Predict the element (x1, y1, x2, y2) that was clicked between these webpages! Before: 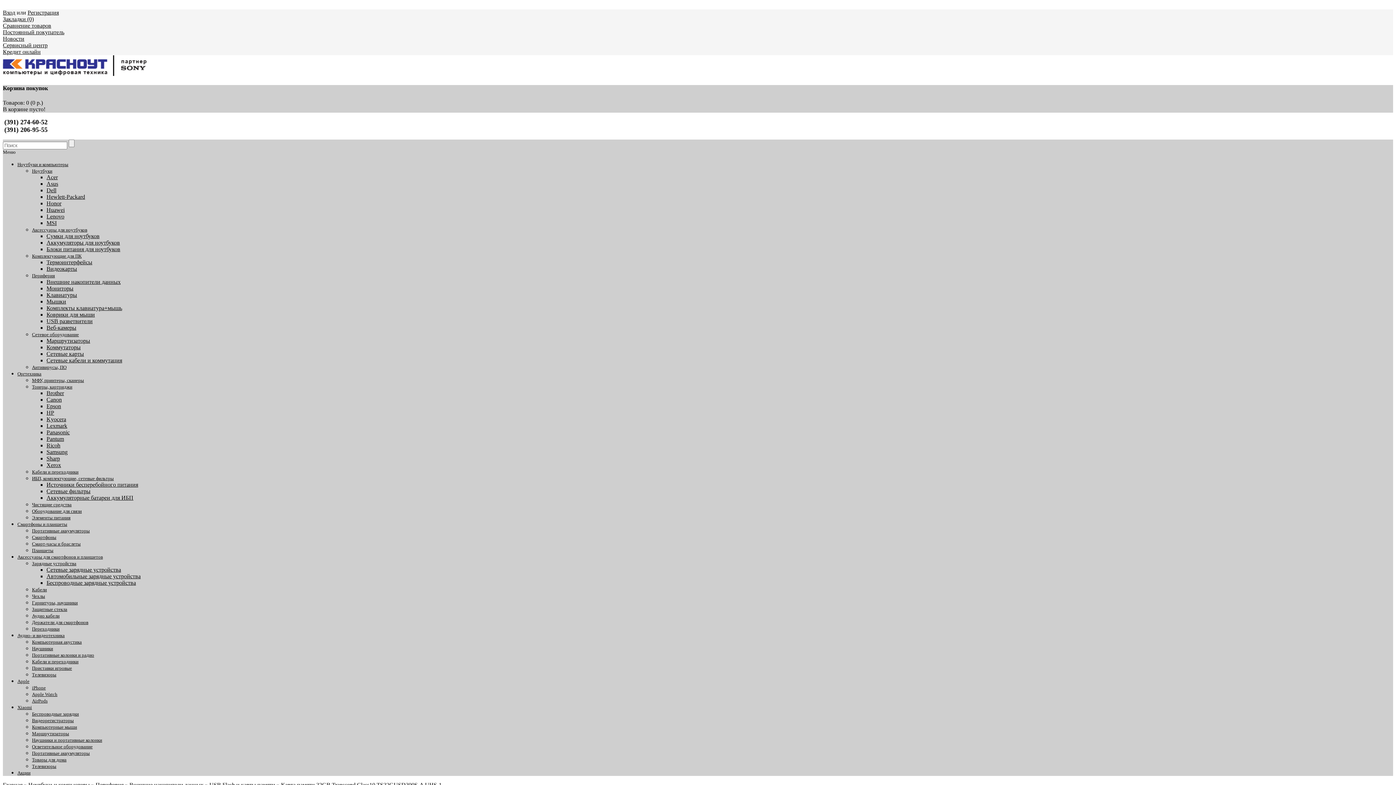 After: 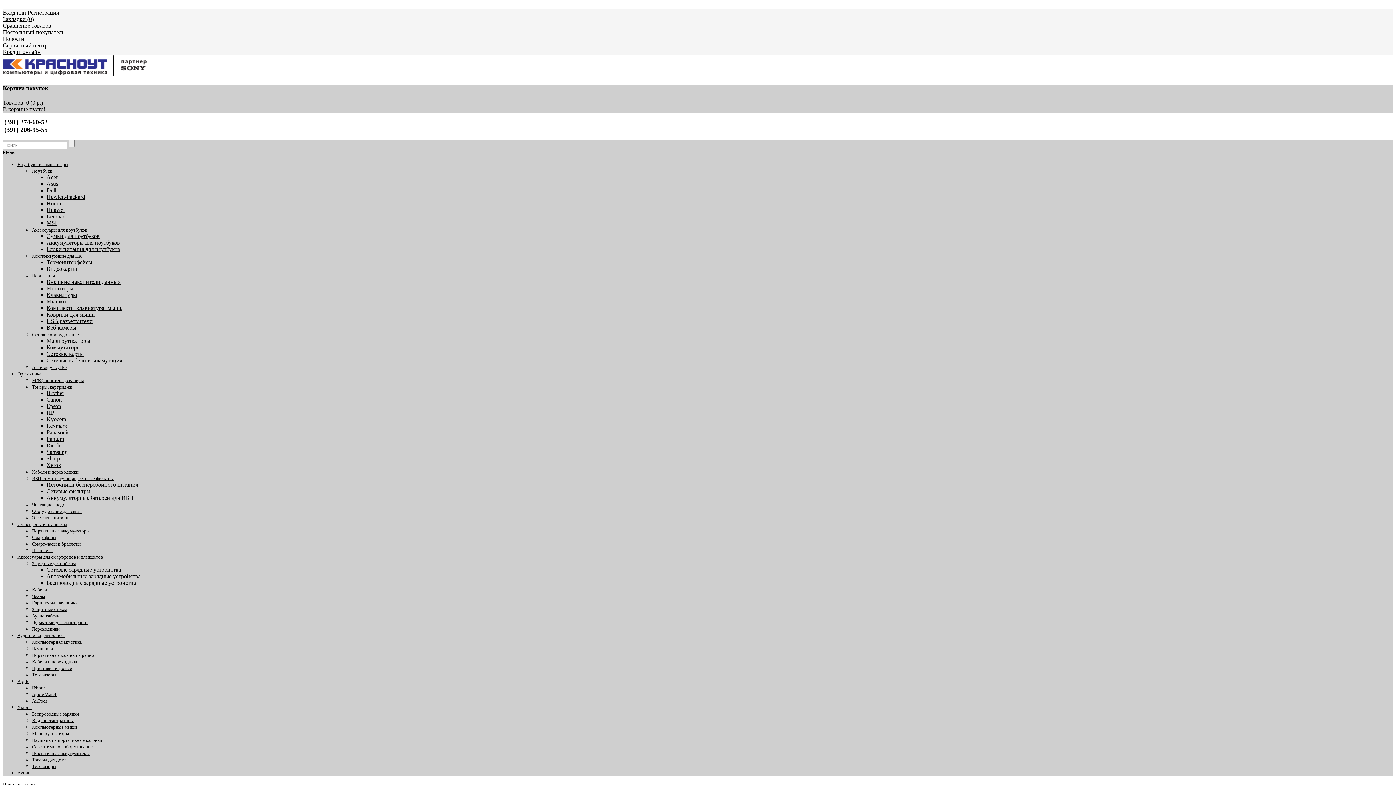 Action: bbox: (46, 579, 136, 586) label: Беспроводные зарядные устройства